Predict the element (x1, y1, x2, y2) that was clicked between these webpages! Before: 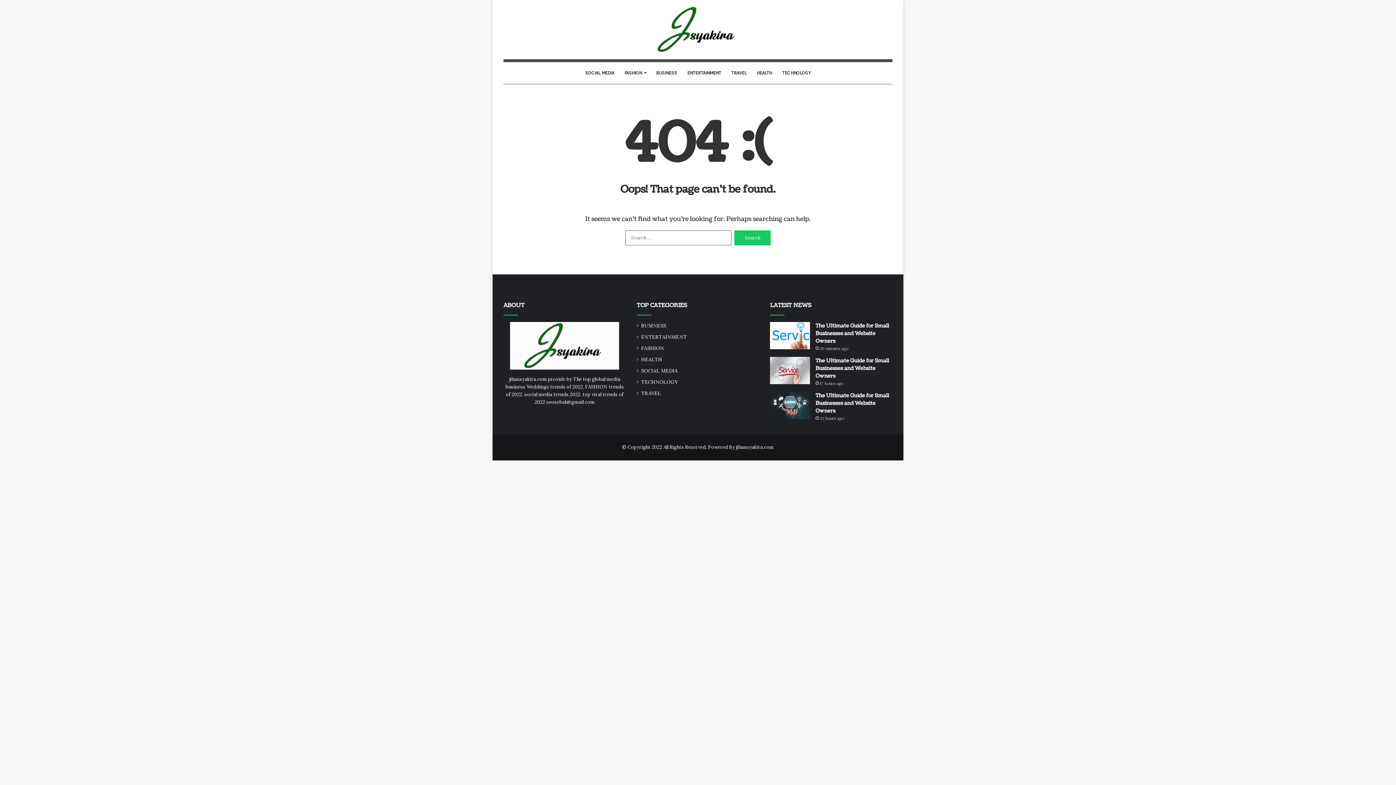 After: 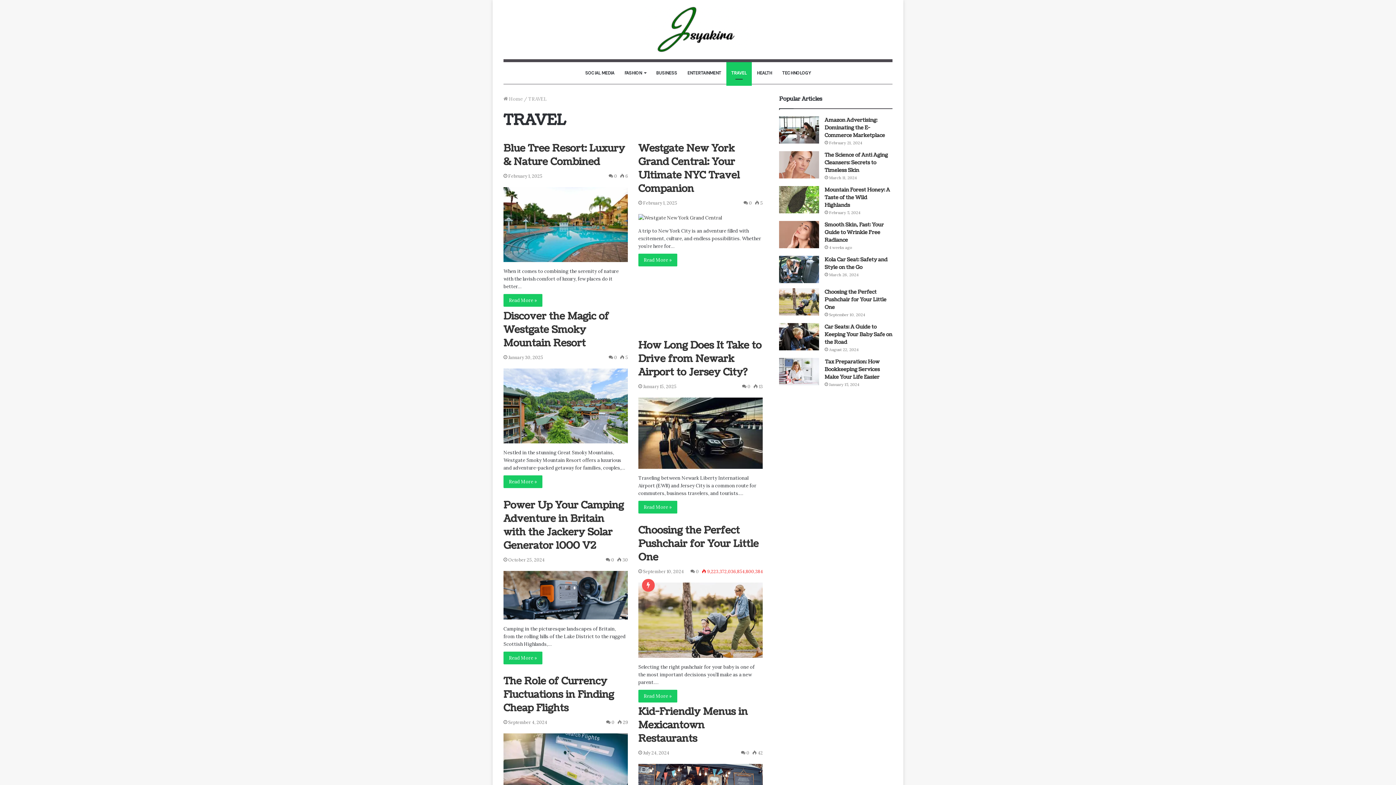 Action: bbox: (641, 389, 661, 397) label: TRAVEL